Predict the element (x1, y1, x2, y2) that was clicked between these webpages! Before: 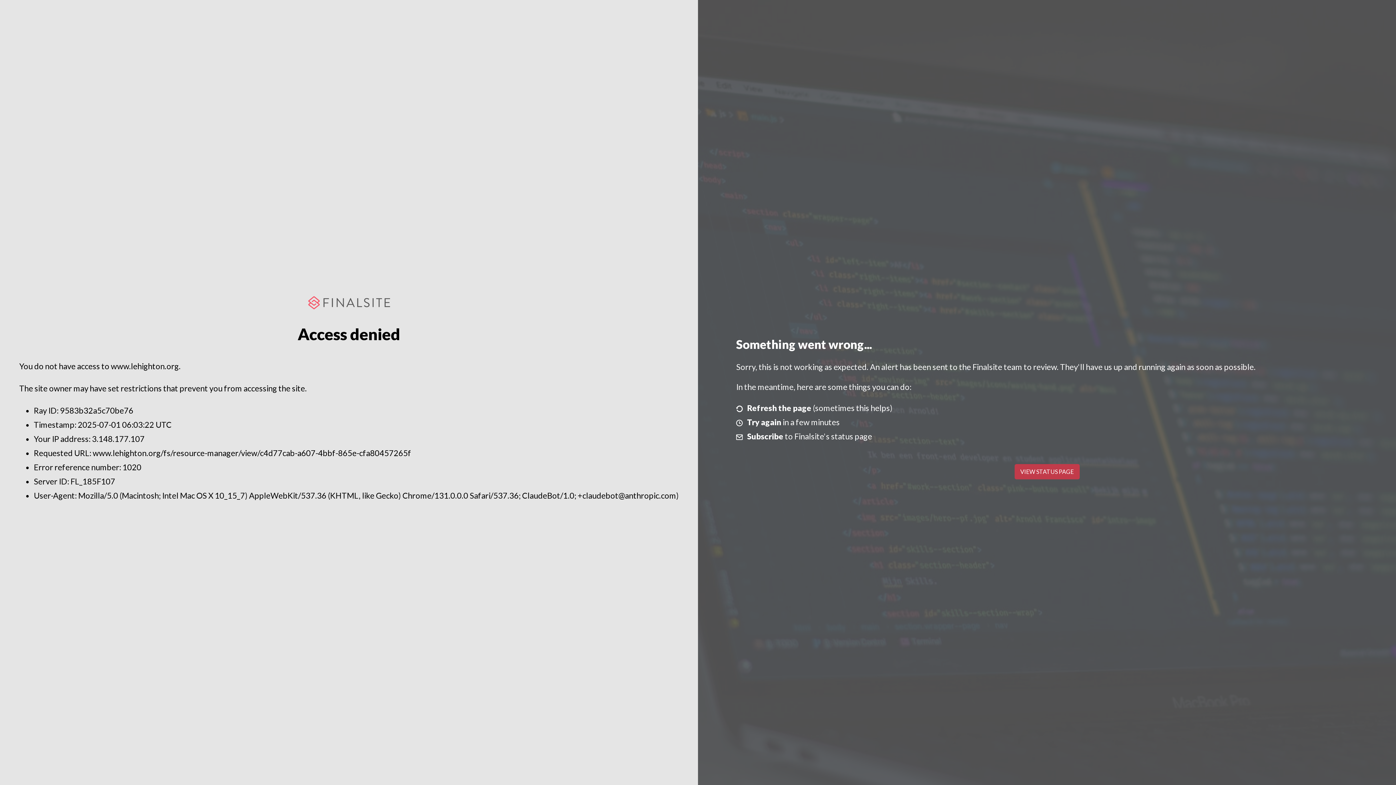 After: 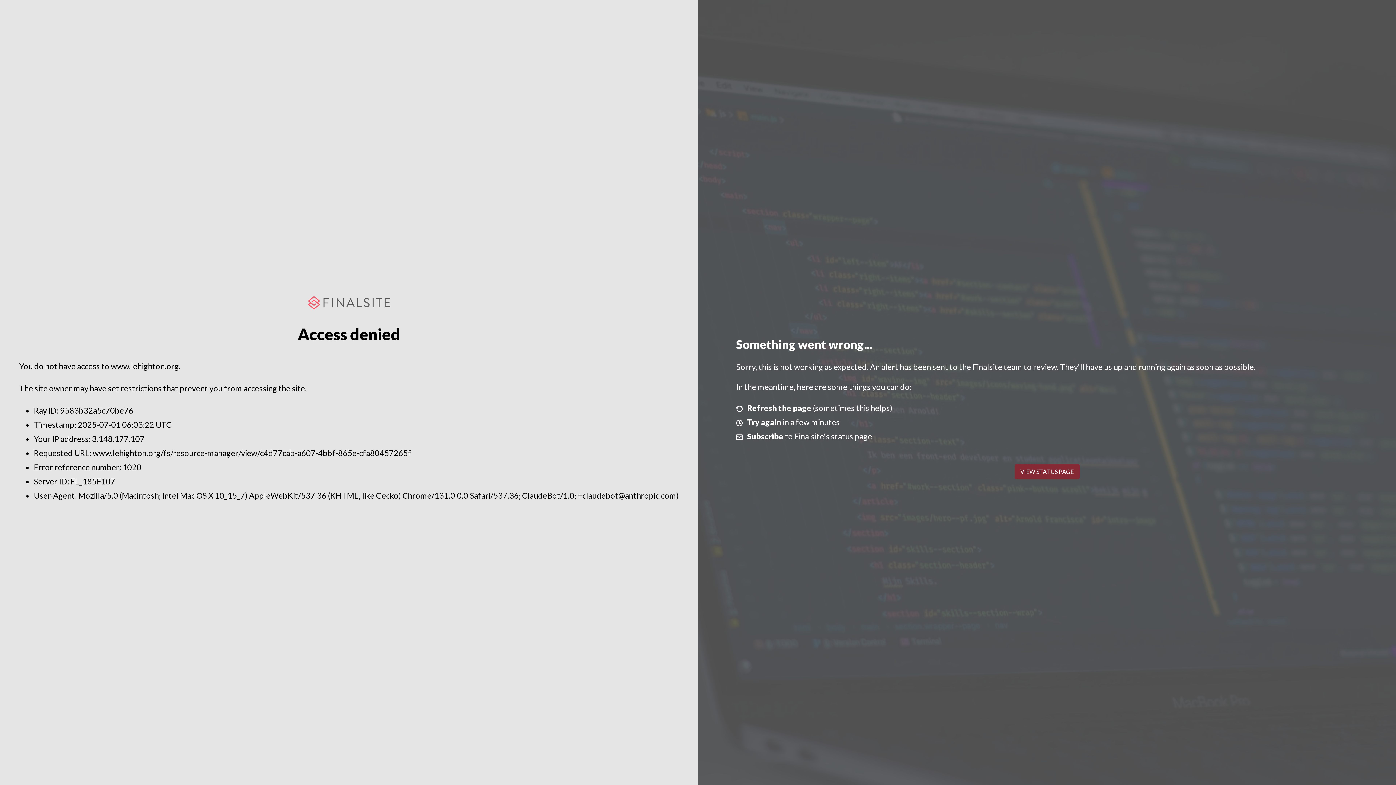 Action: bbox: (1014, 464, 1079, 479) label: VIEW STATUS PAGE